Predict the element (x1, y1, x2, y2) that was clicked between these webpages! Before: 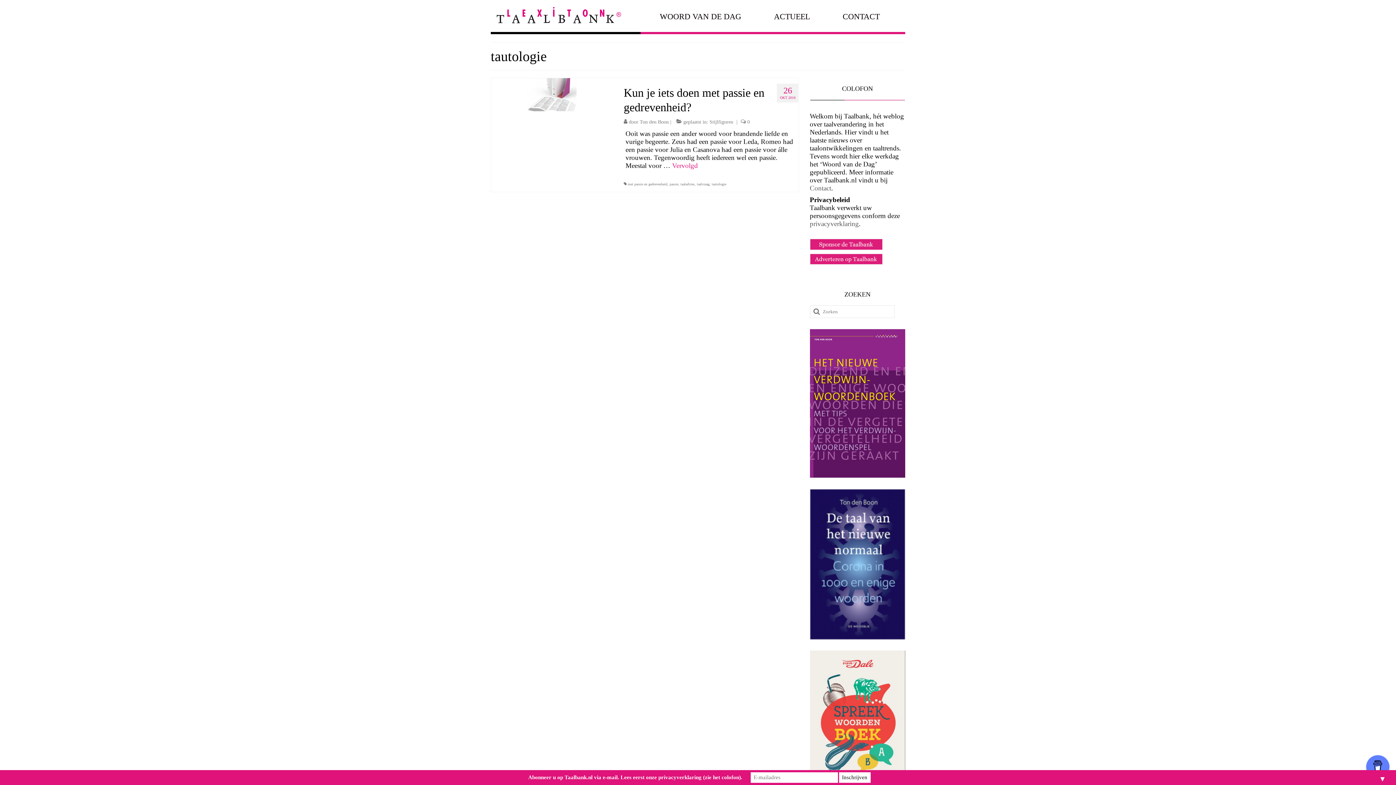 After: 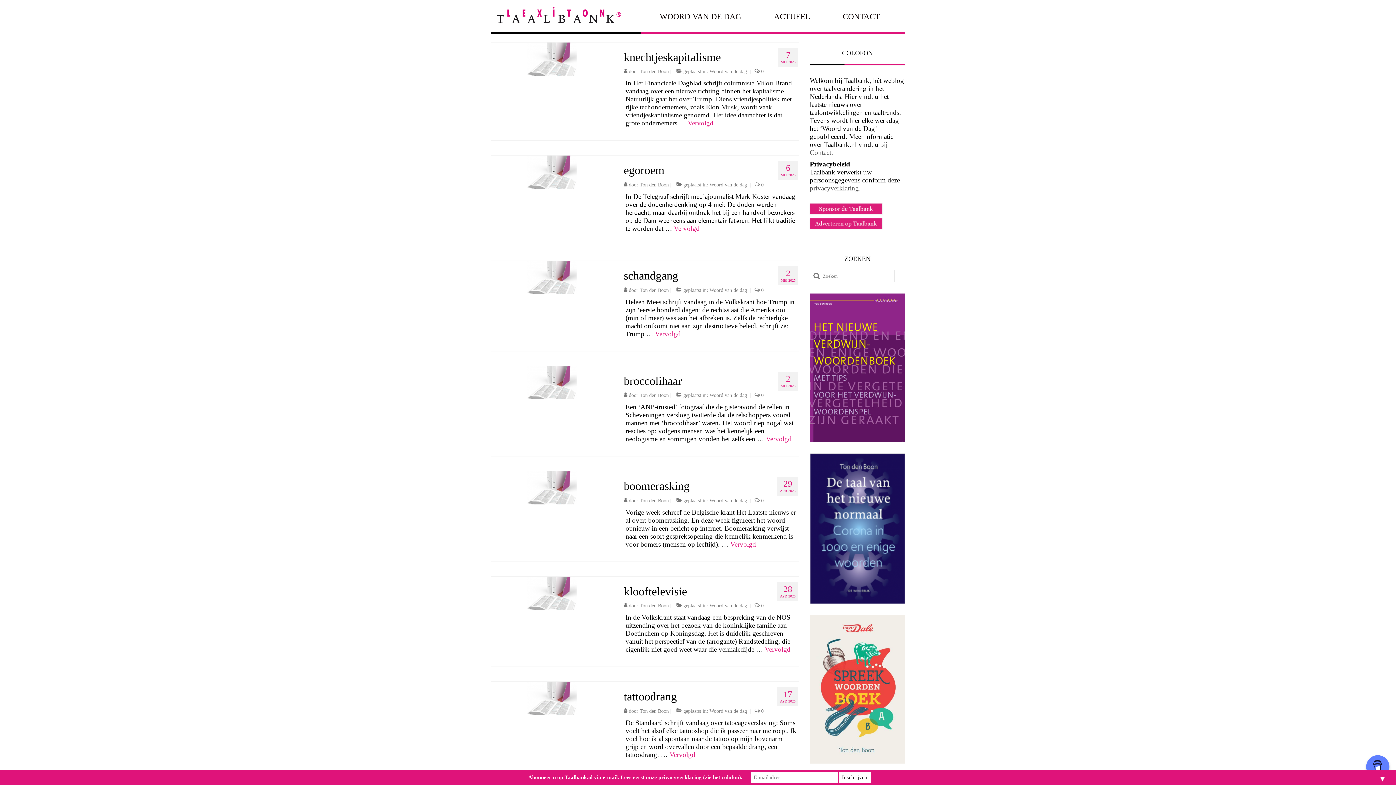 Action: bbox: (496, 6, 621, 24)